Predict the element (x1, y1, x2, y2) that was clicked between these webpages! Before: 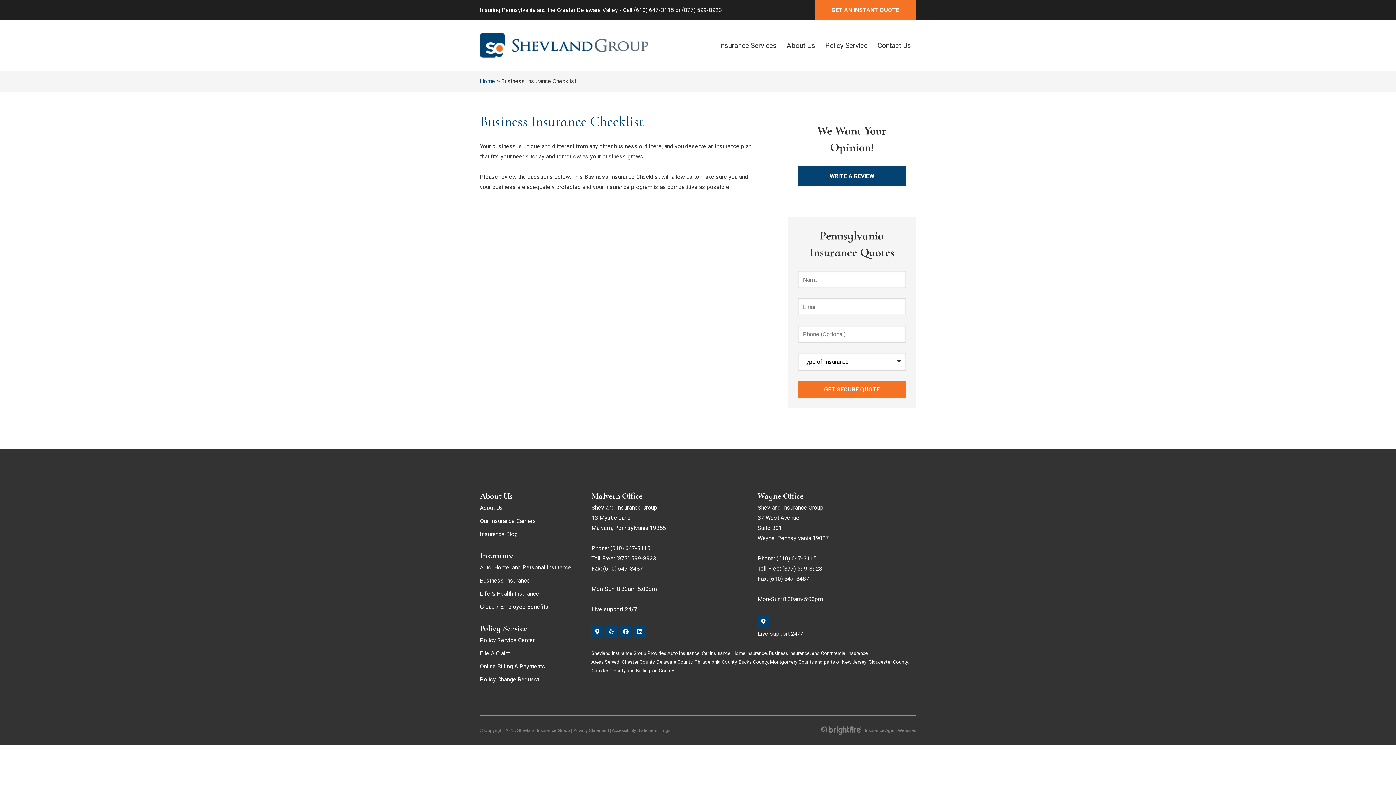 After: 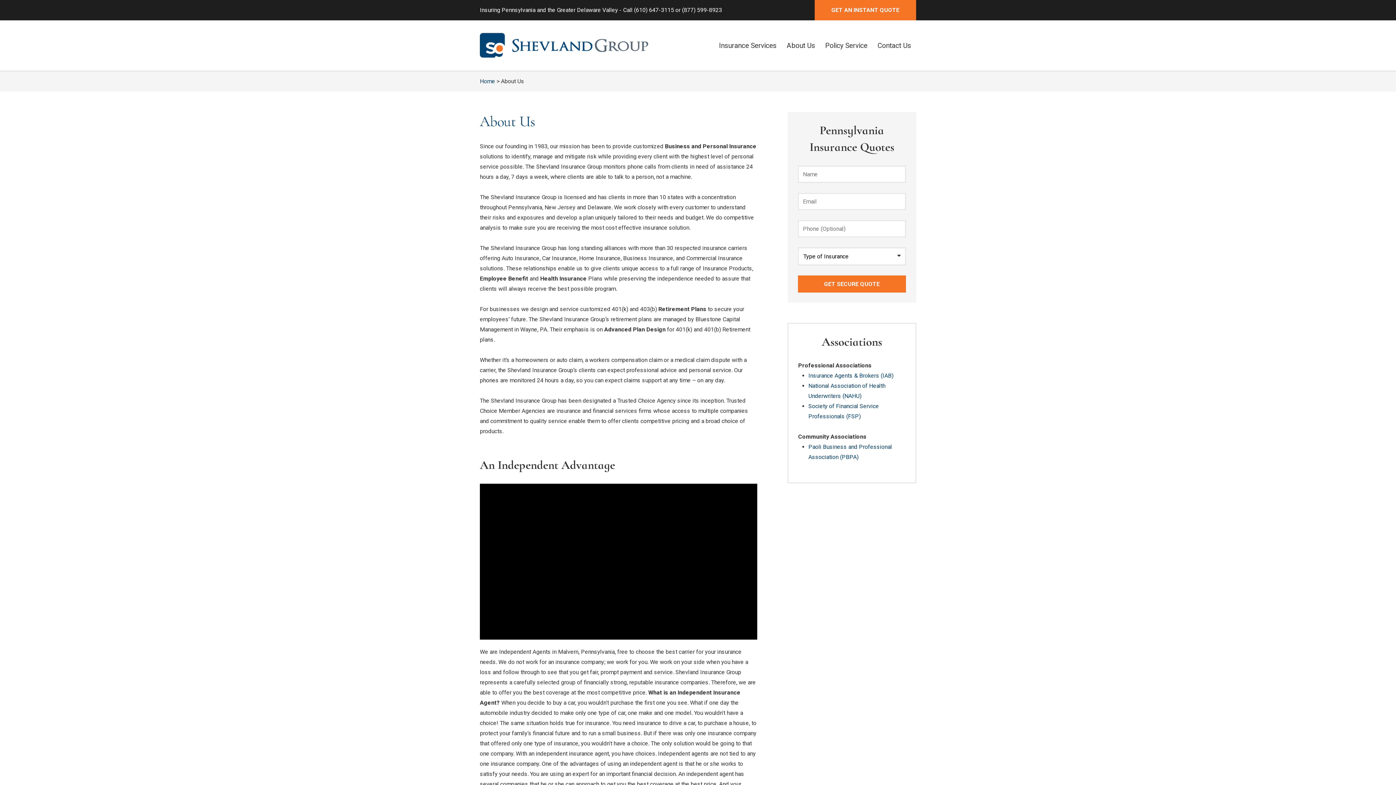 Action: label: About Us bbox: (781, 34, 820, 56)